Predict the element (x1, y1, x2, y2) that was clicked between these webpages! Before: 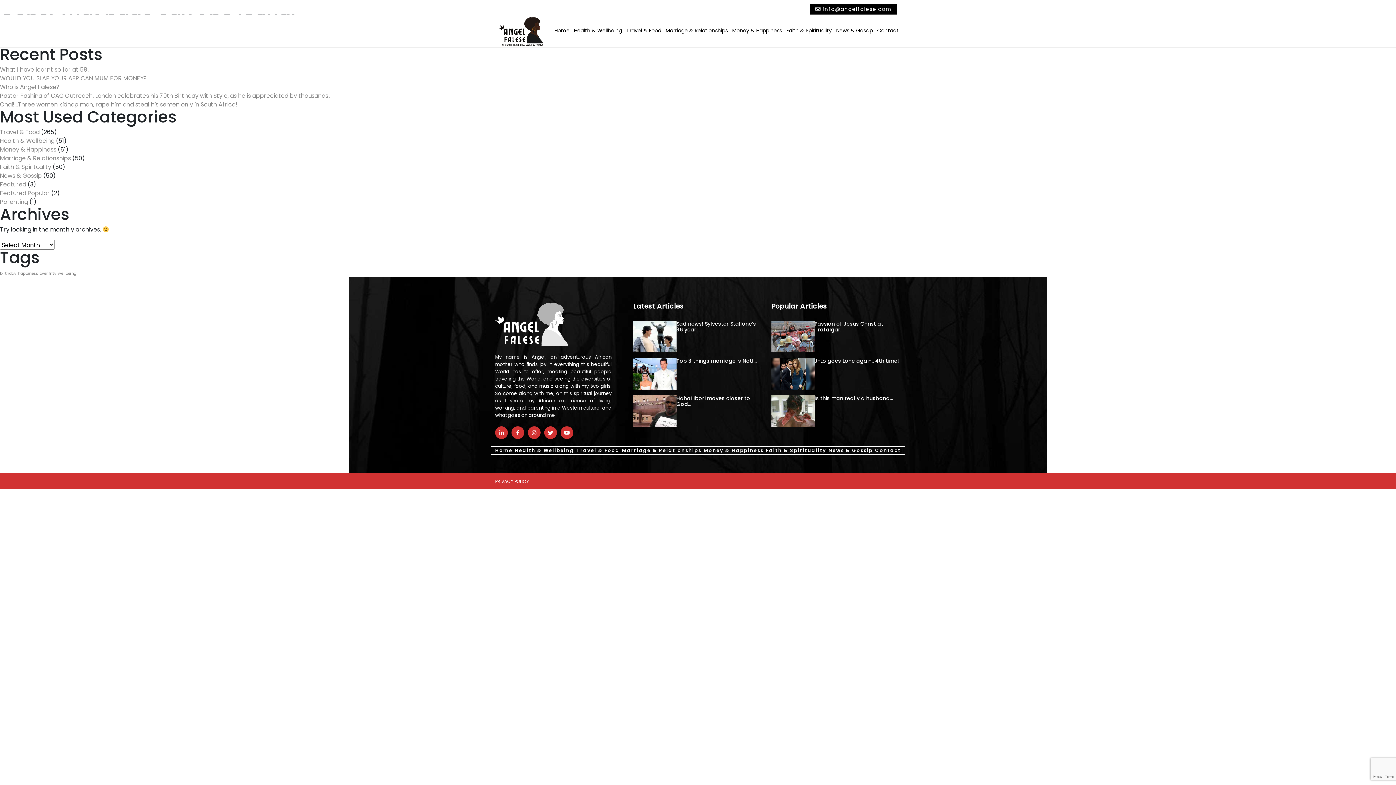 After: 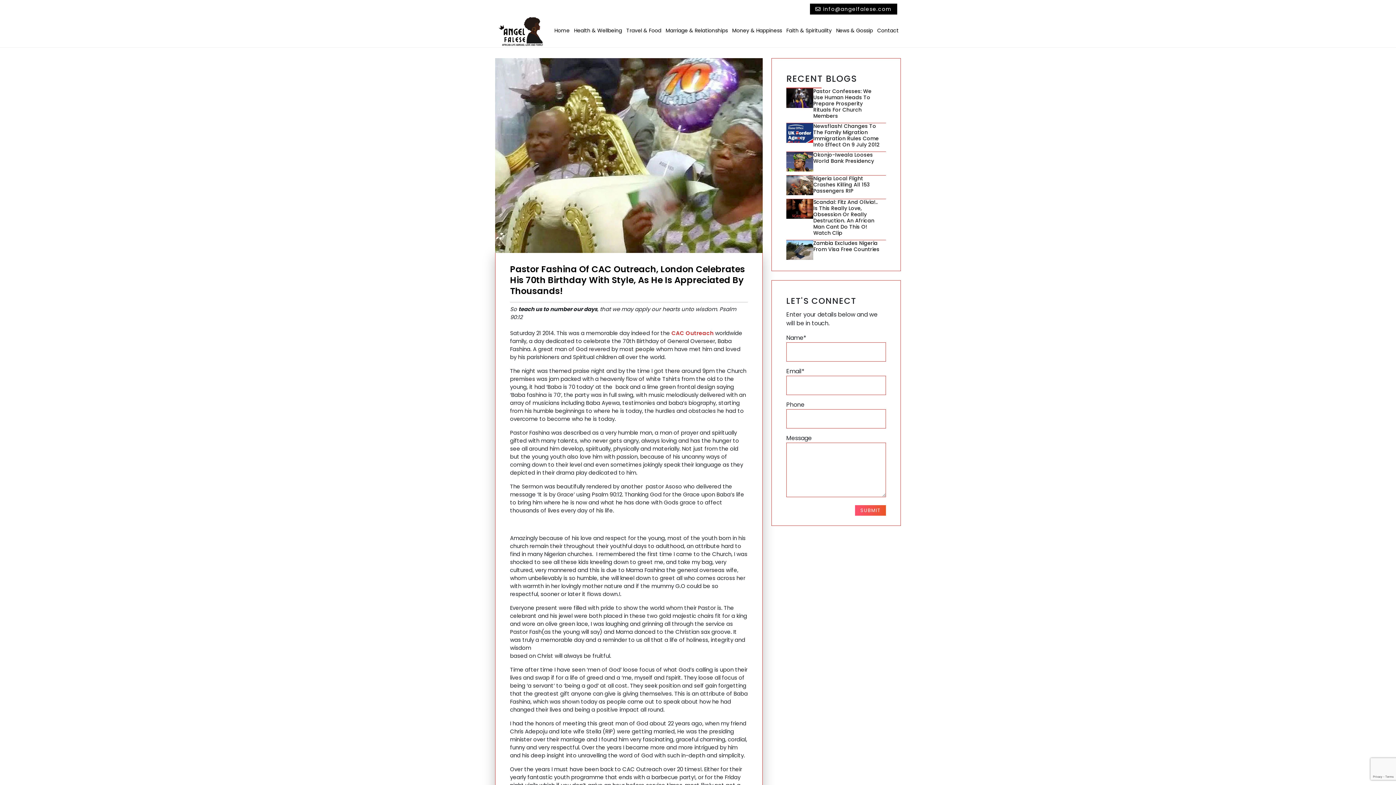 Action: bbox: (0, 91, 330, 100) label: Pastor Fashina of CAC Outreach, London celebrates his 70th Birthday with Style, as he is appreciated by thousands!